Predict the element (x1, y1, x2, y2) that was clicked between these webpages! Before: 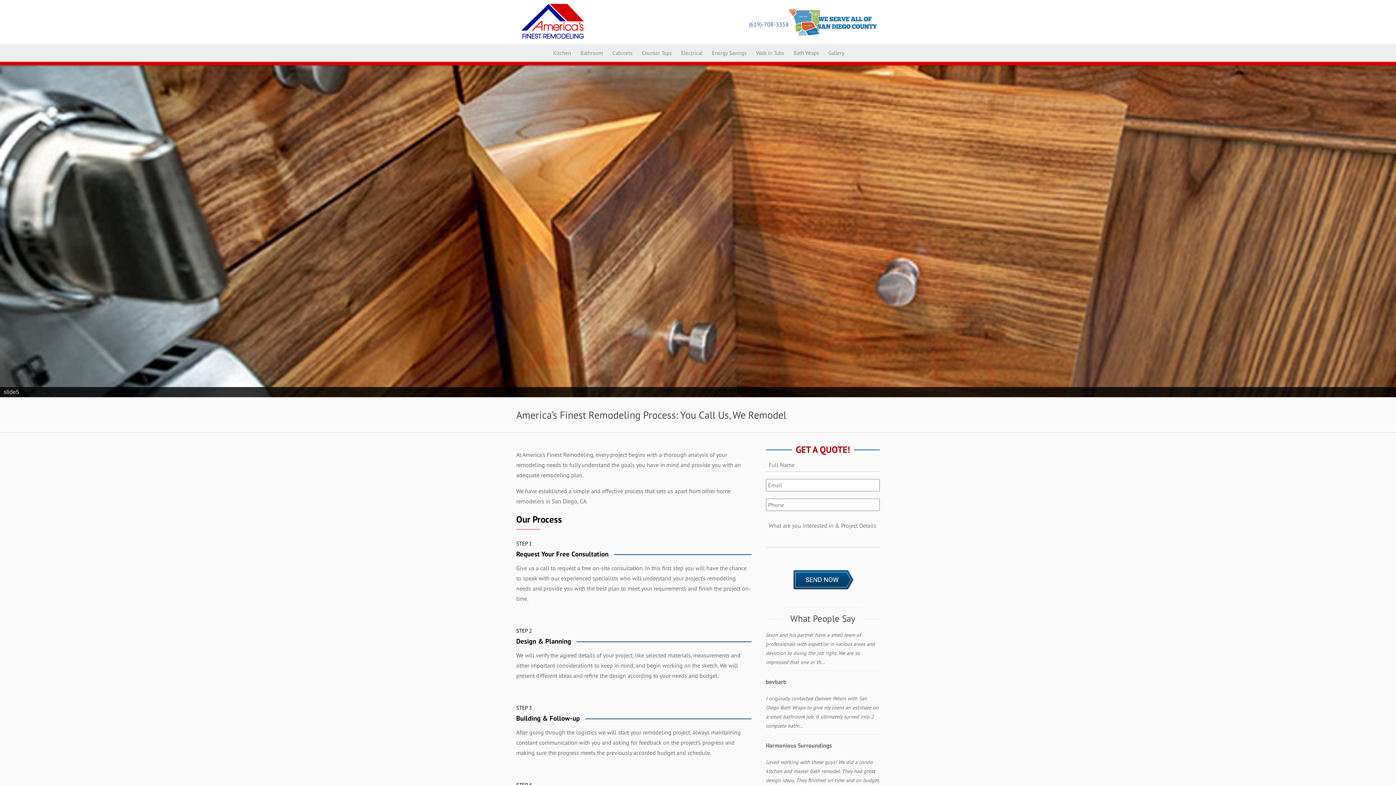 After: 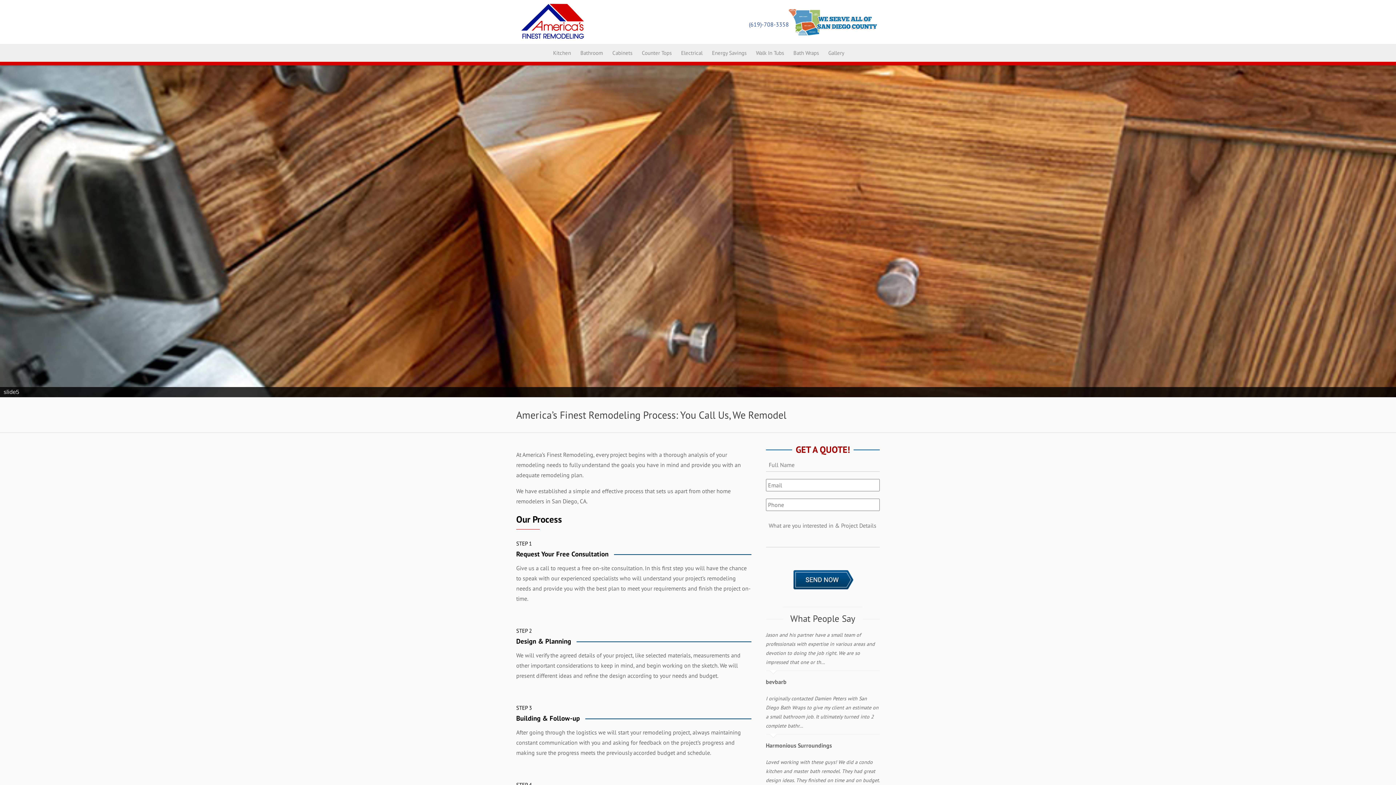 Action: bbox: (749, 20, 789, 27) label: (619)-708-3358